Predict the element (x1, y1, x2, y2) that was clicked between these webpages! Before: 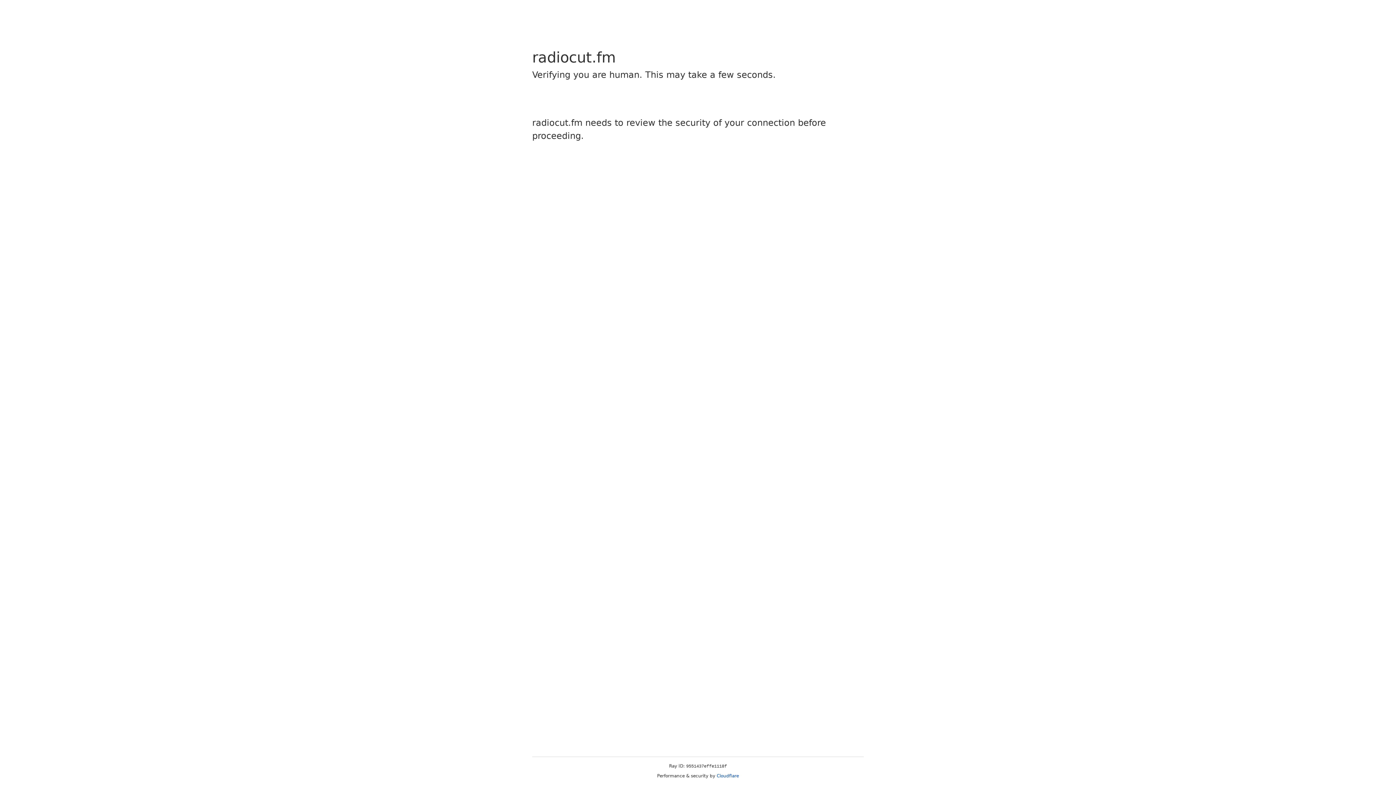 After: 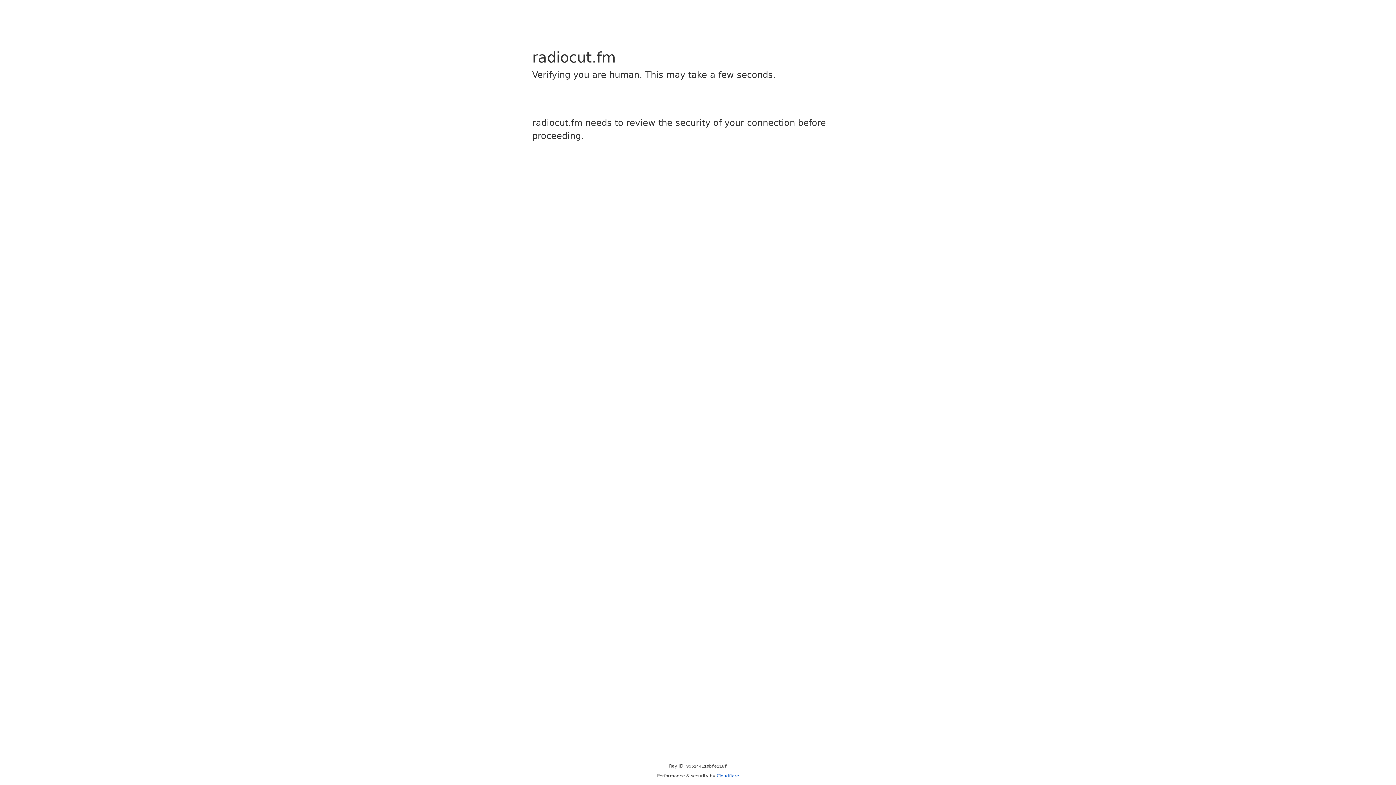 Action: bbox: (716, 773, 739, 778) label: Cloudflare